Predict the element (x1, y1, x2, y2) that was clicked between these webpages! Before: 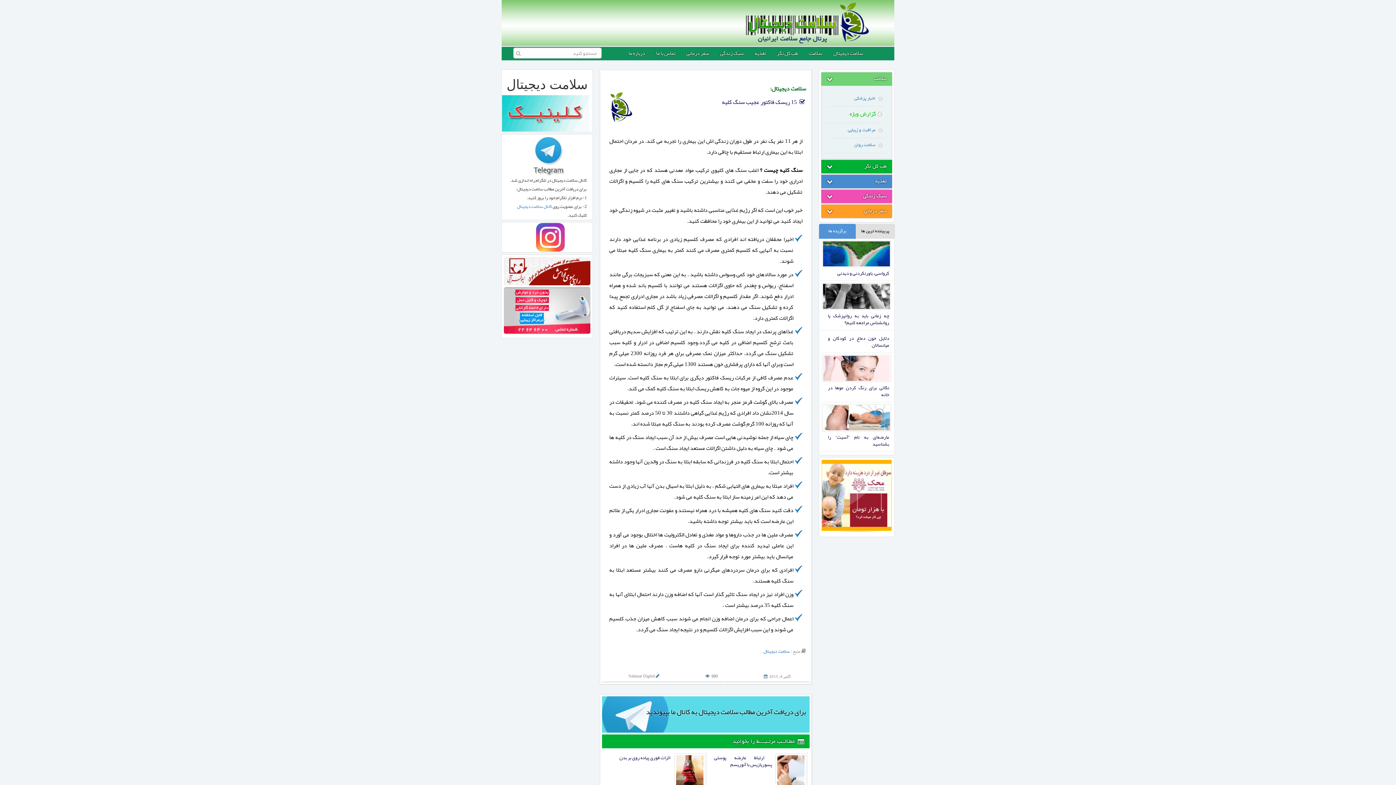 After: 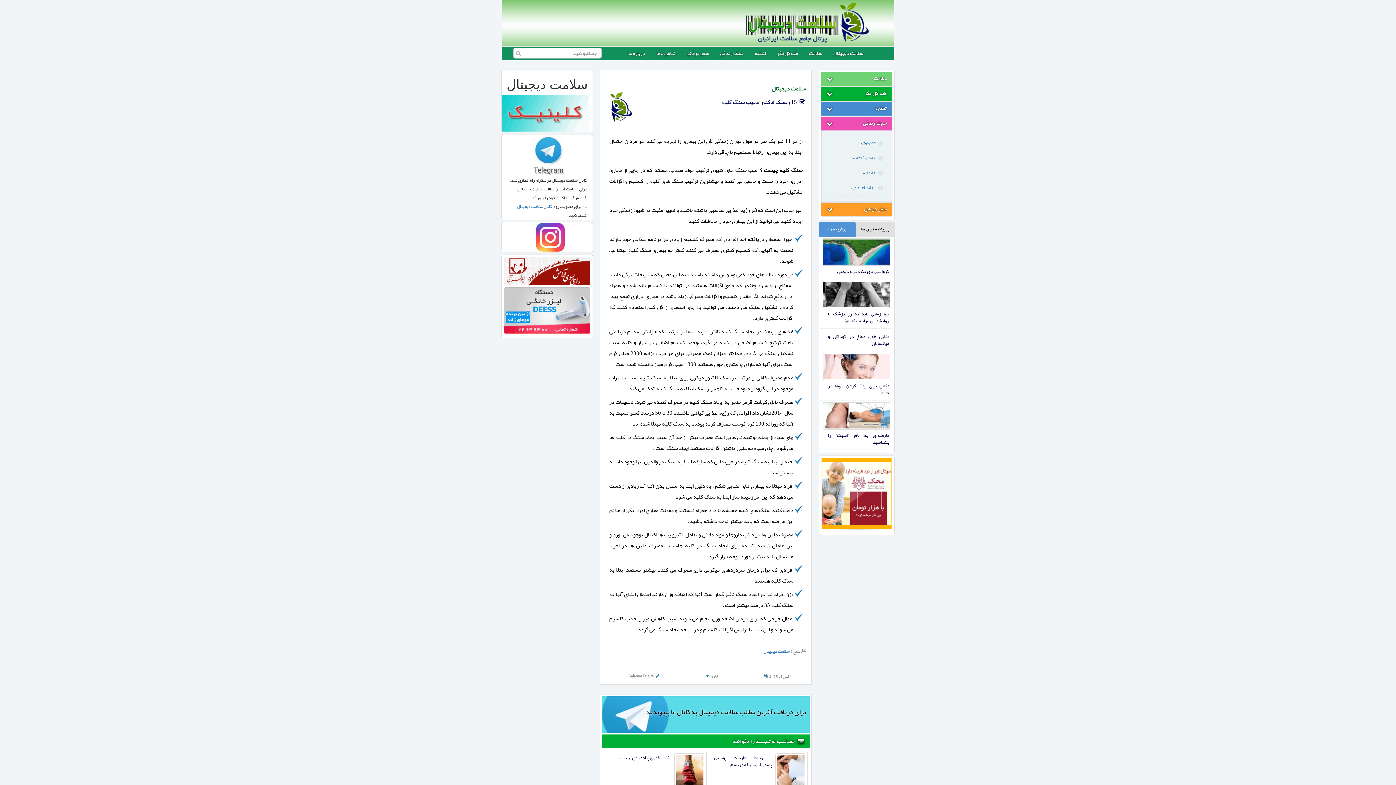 Action: bbox: (821, 189, 892, 203) label: سبک زندگی